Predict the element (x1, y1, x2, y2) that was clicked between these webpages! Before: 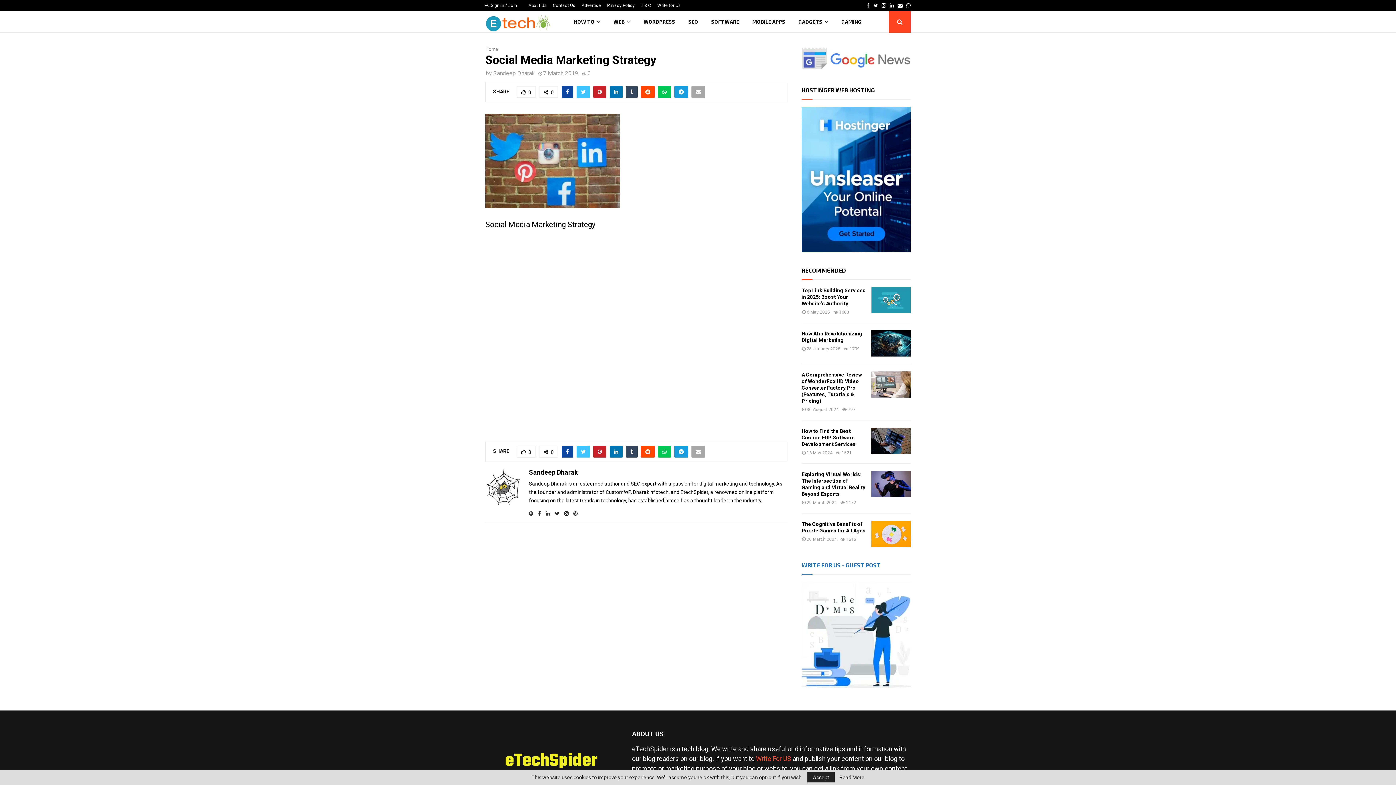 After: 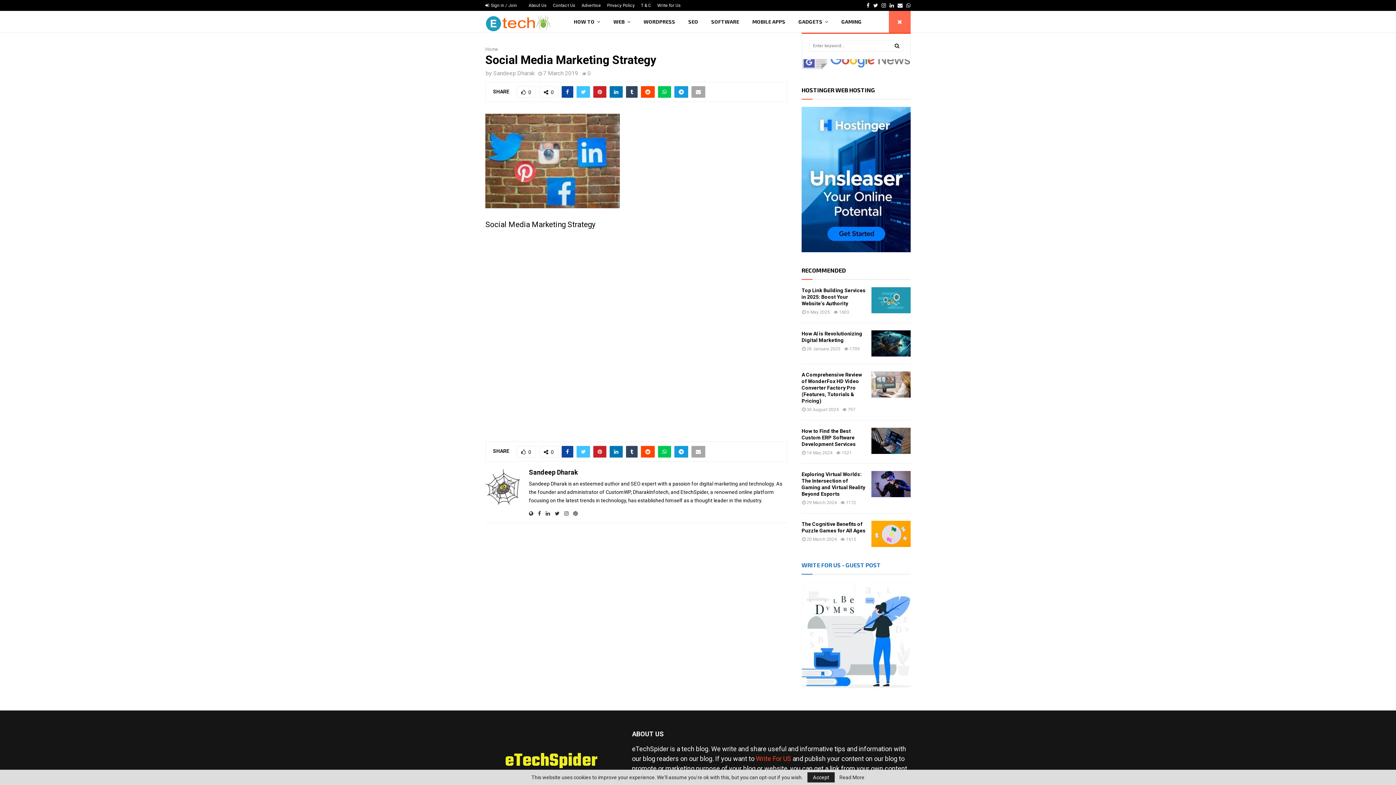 Action: bbox: (889, 10, 910, 32)